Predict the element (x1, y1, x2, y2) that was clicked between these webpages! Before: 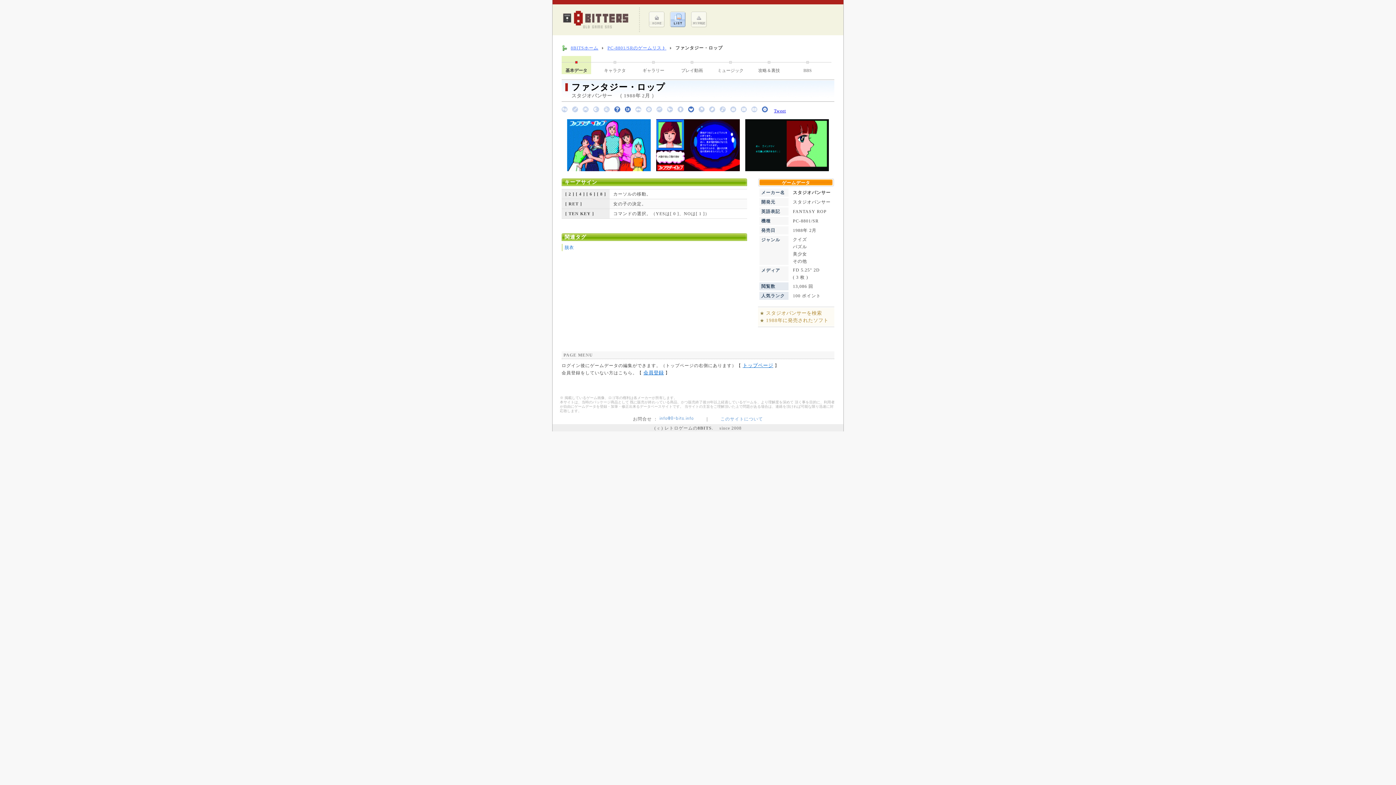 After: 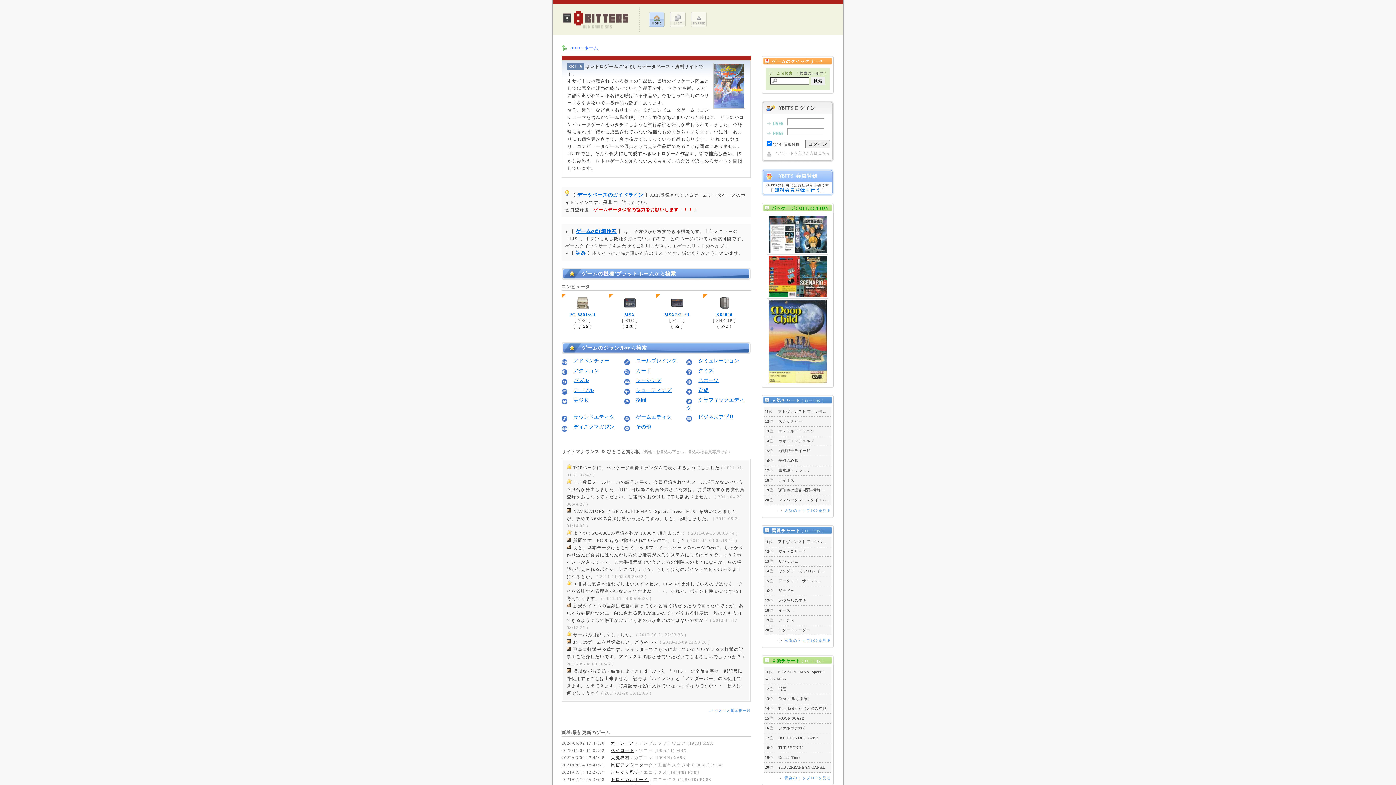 Action: label: トップページ bbox: (742, 362, 773, 368)